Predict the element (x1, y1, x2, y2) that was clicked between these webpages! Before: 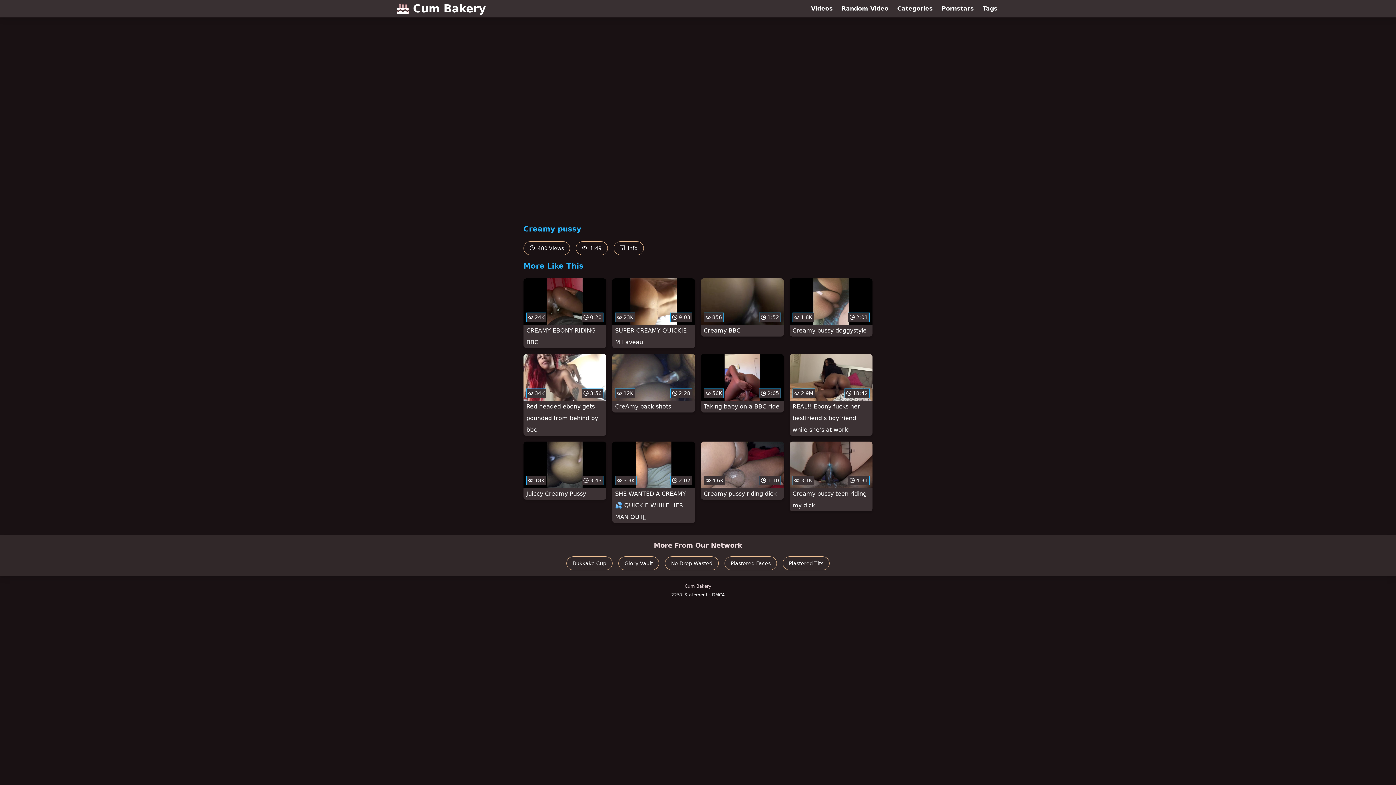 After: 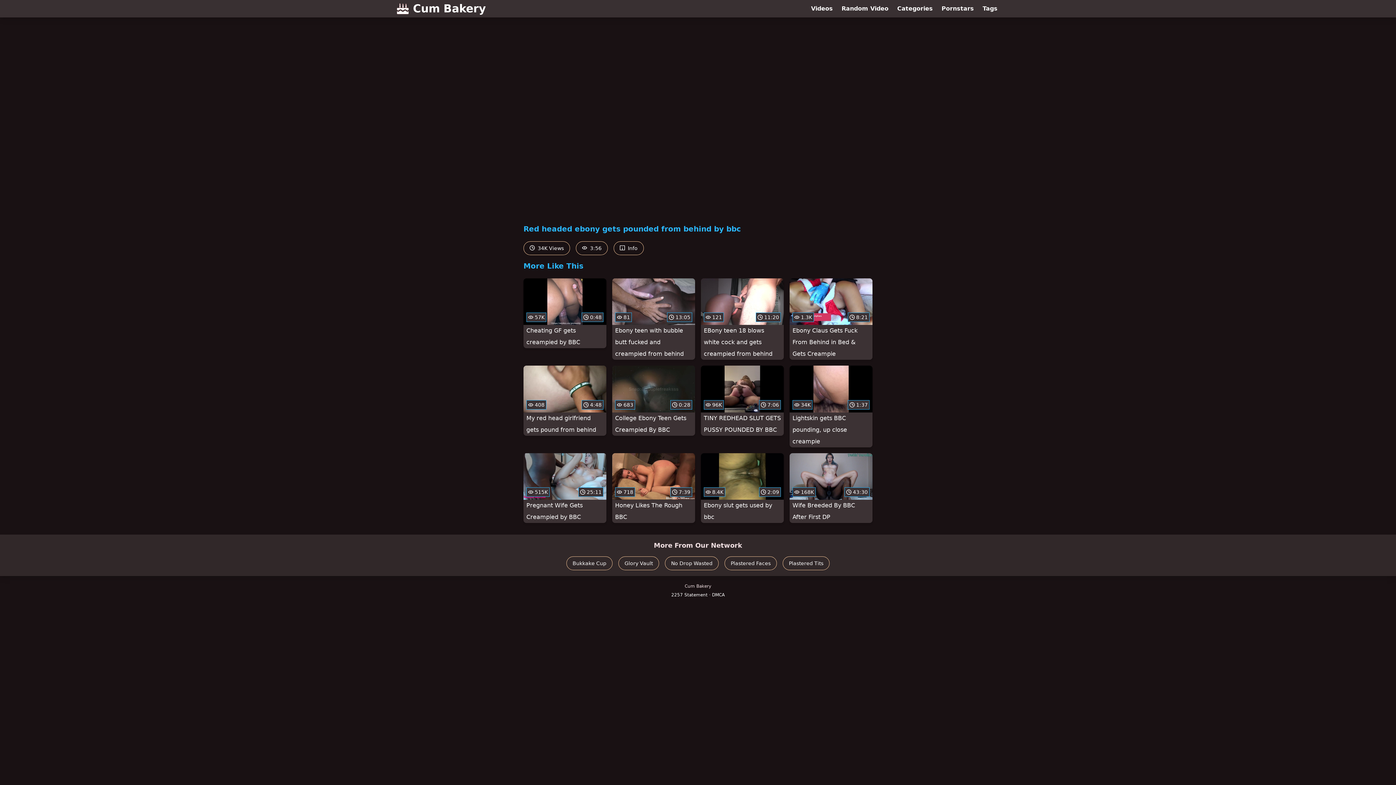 Action: label:  34K
 3:56
Red headed ebony gets pounded from behind by bbc bbox: (523, 354, 606, 435)